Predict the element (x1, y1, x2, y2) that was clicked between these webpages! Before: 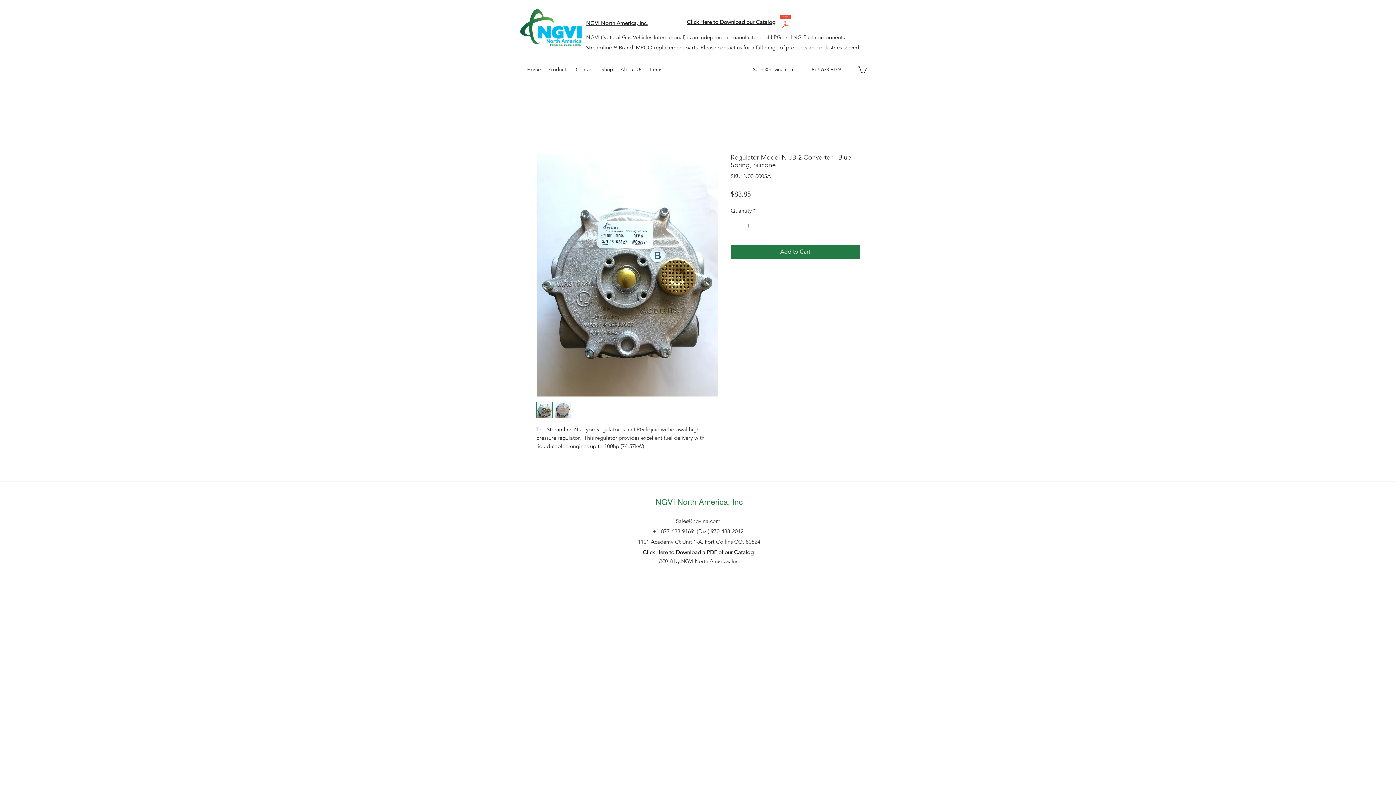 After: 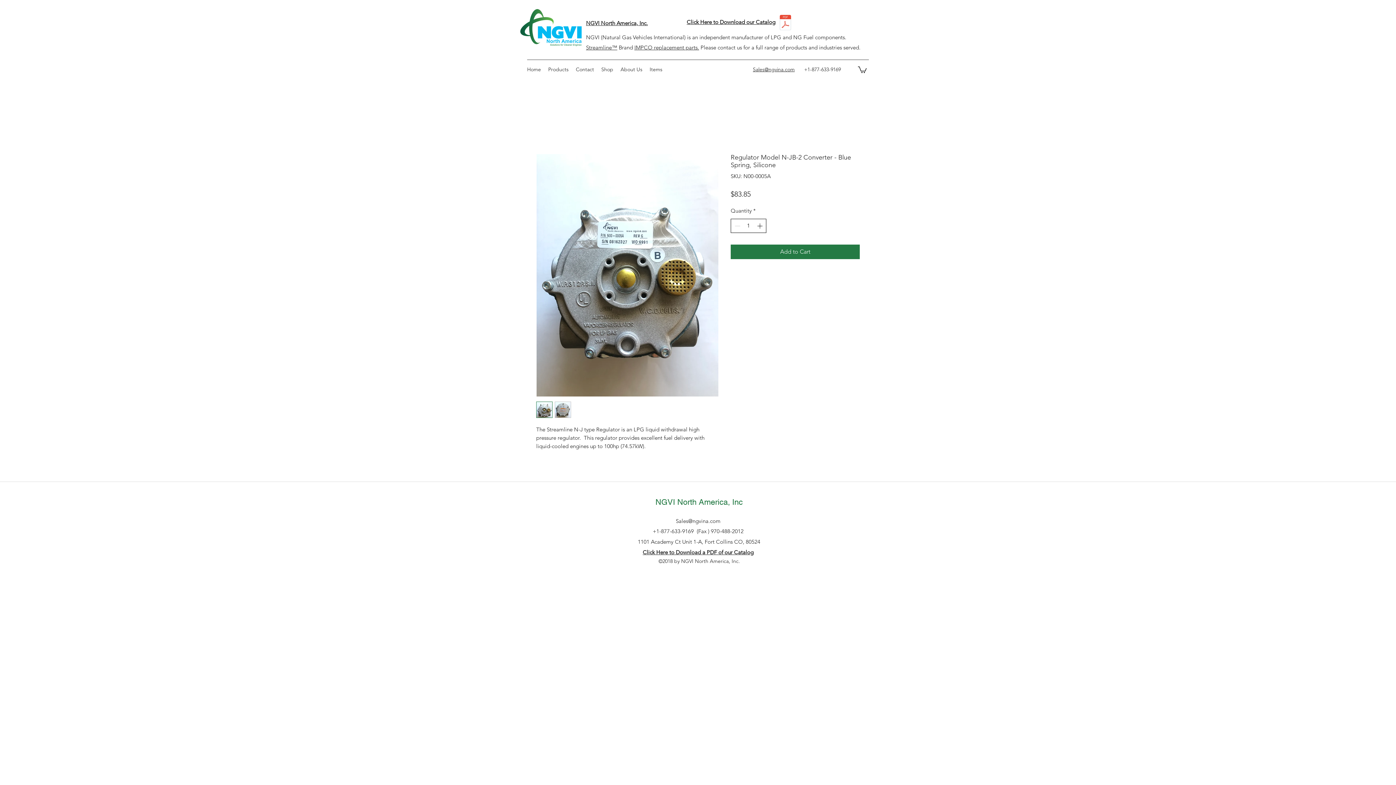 Action: bbox: (755, 219, 765, 232) label: Increment